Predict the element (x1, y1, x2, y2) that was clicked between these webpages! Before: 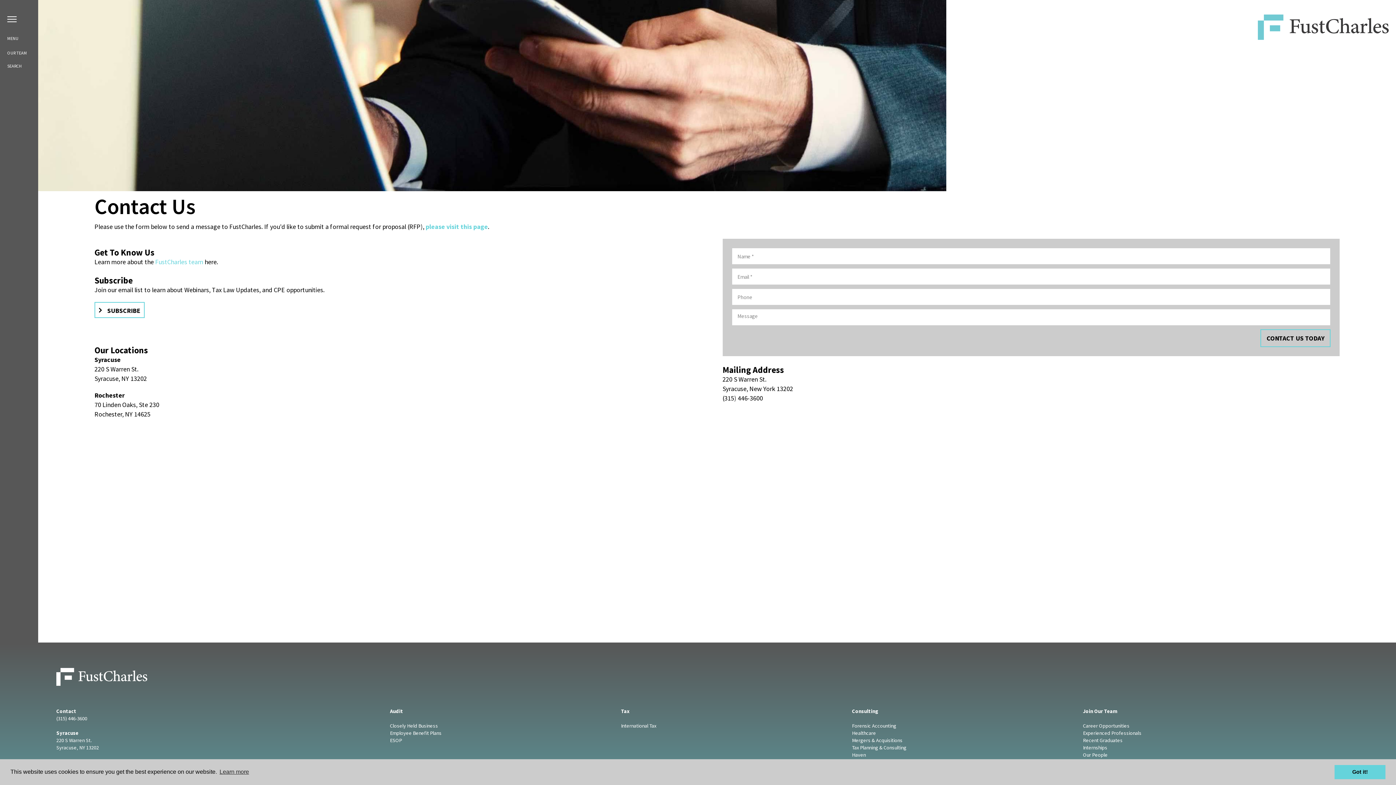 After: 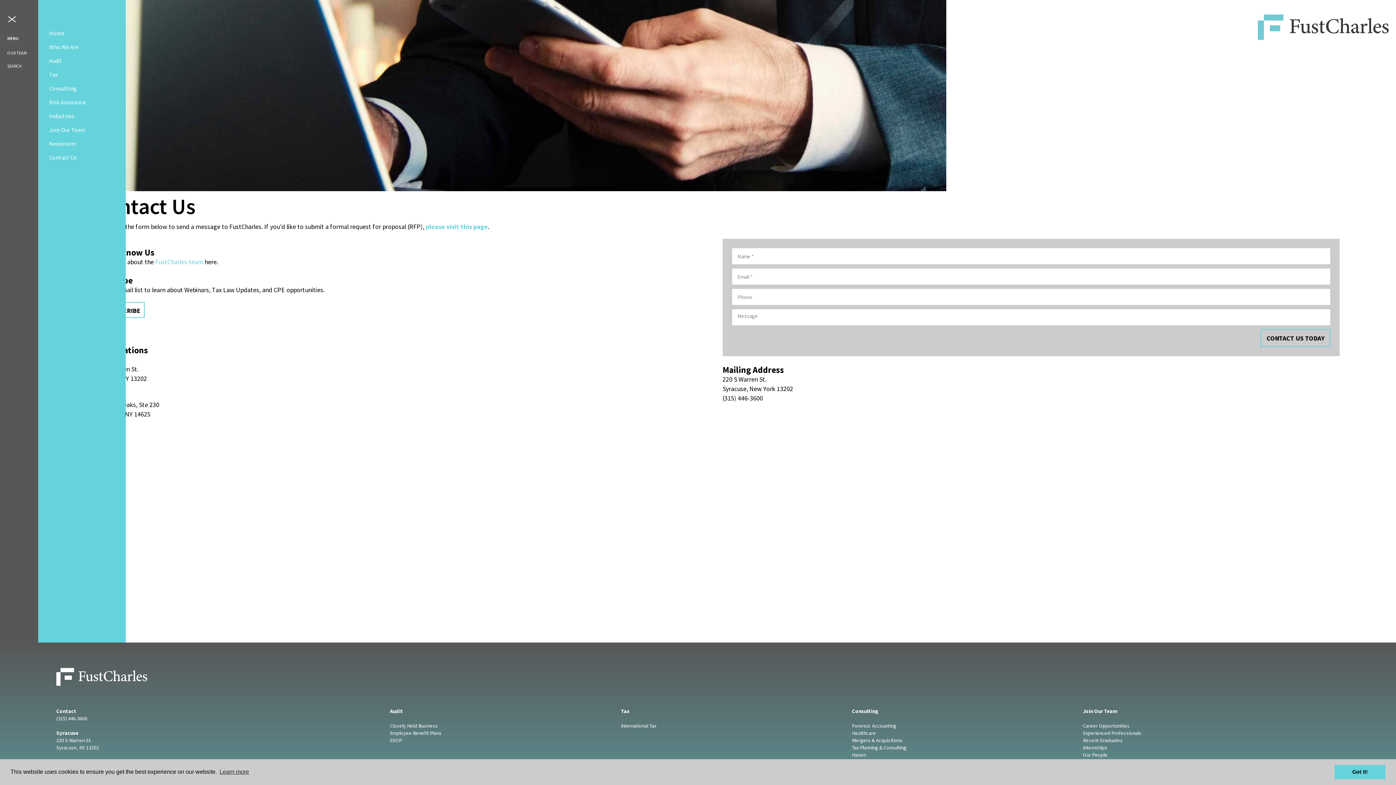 Action: bbox: (3, 28, 21, 46) label: MENU